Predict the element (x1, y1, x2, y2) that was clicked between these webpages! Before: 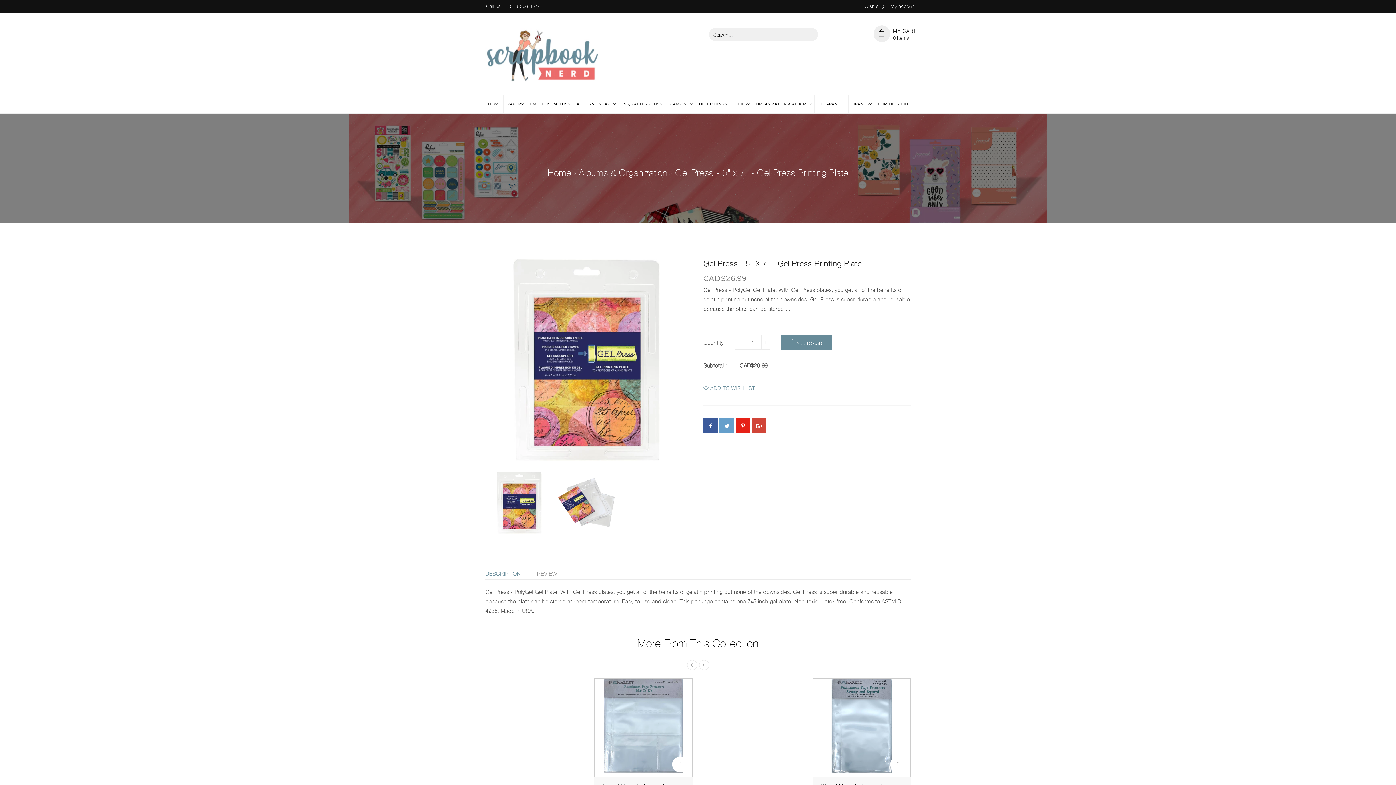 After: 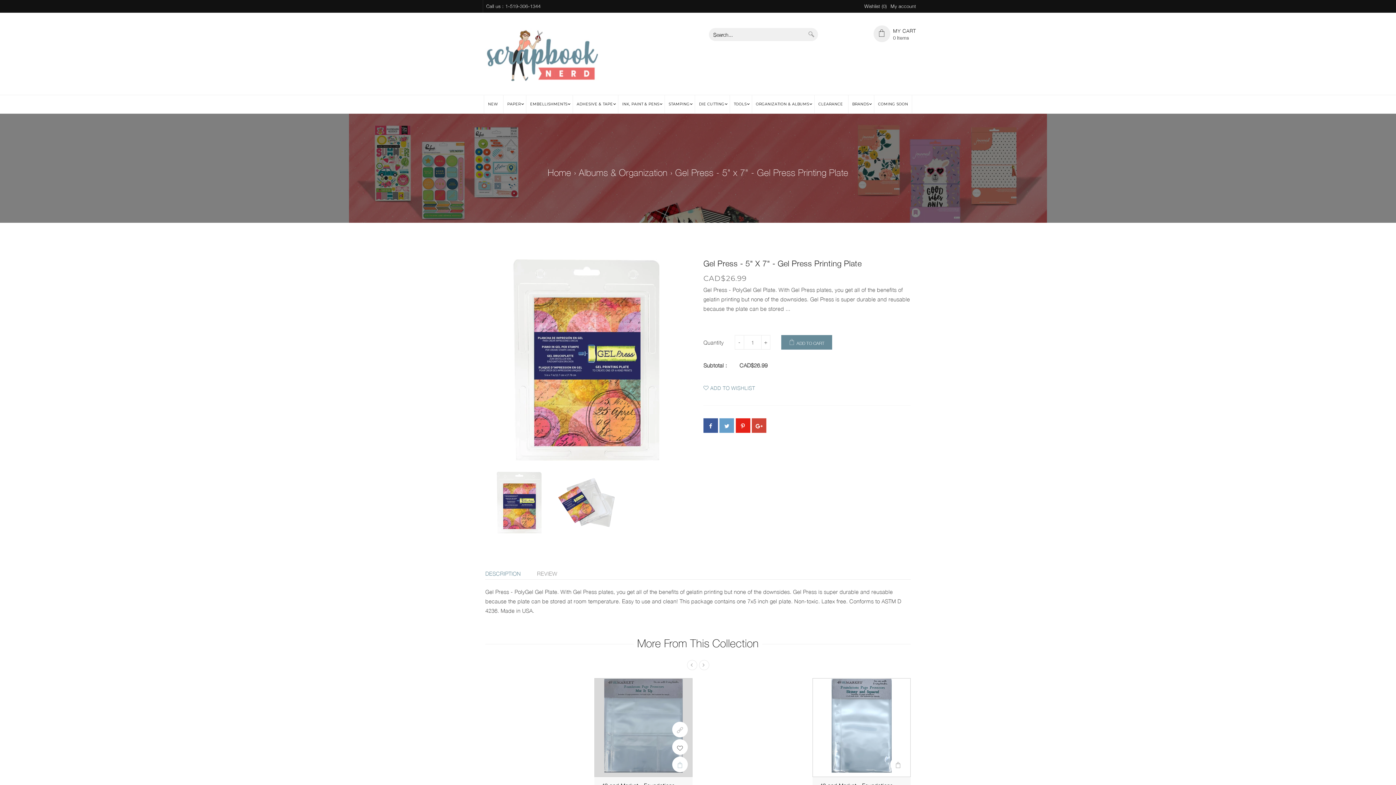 Action: bbox: (672, 757, 688, 772)